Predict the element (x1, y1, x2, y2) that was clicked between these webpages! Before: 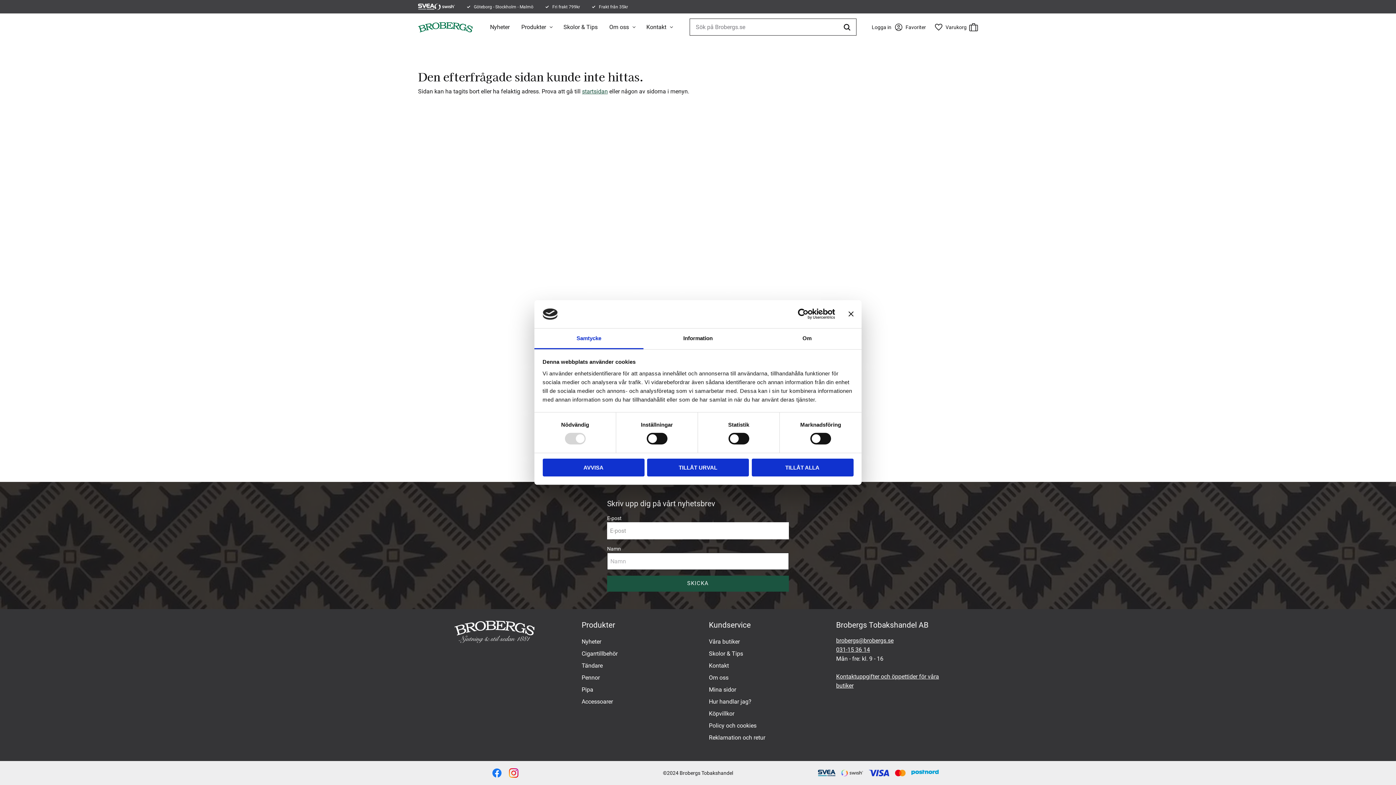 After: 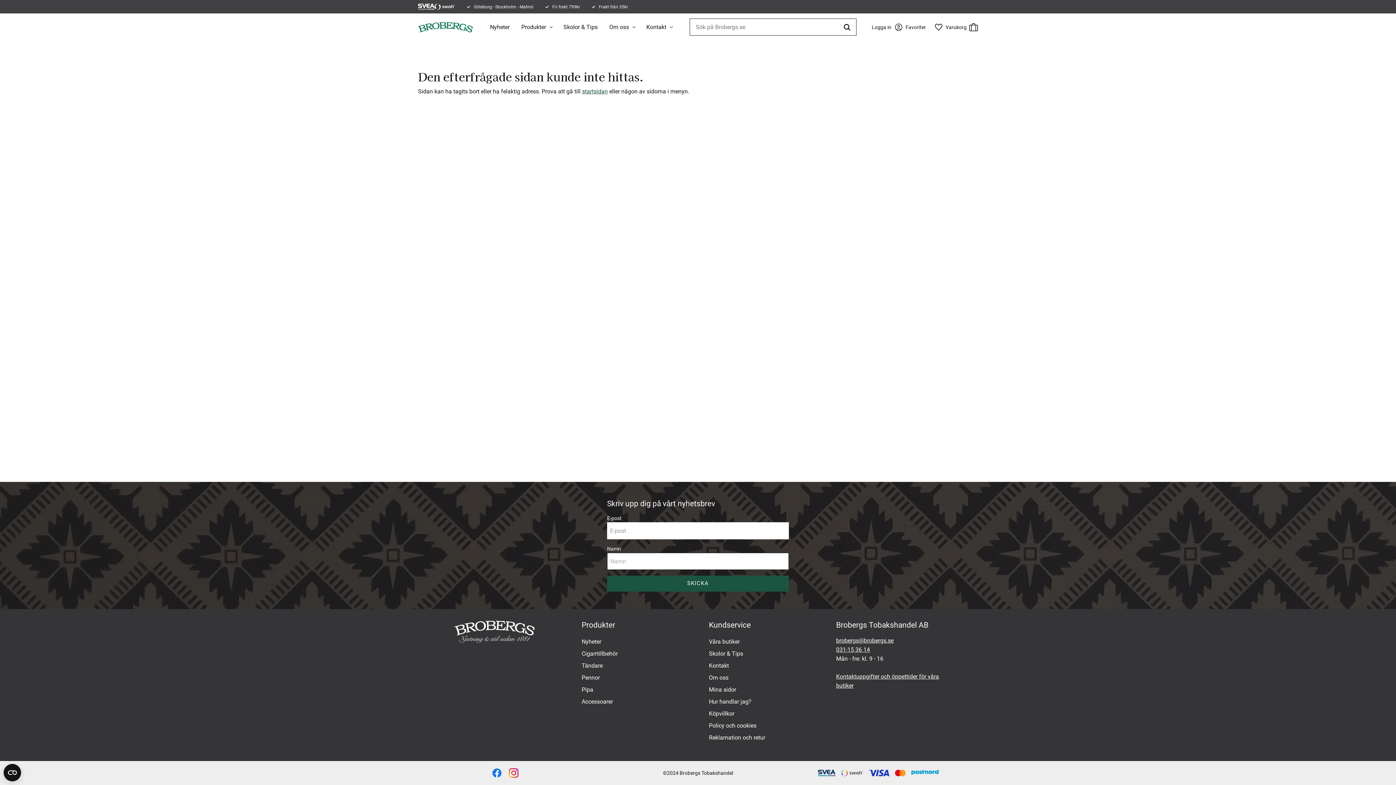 Action: bbox: (848, 311, 853, 316) label: Stäng panelen